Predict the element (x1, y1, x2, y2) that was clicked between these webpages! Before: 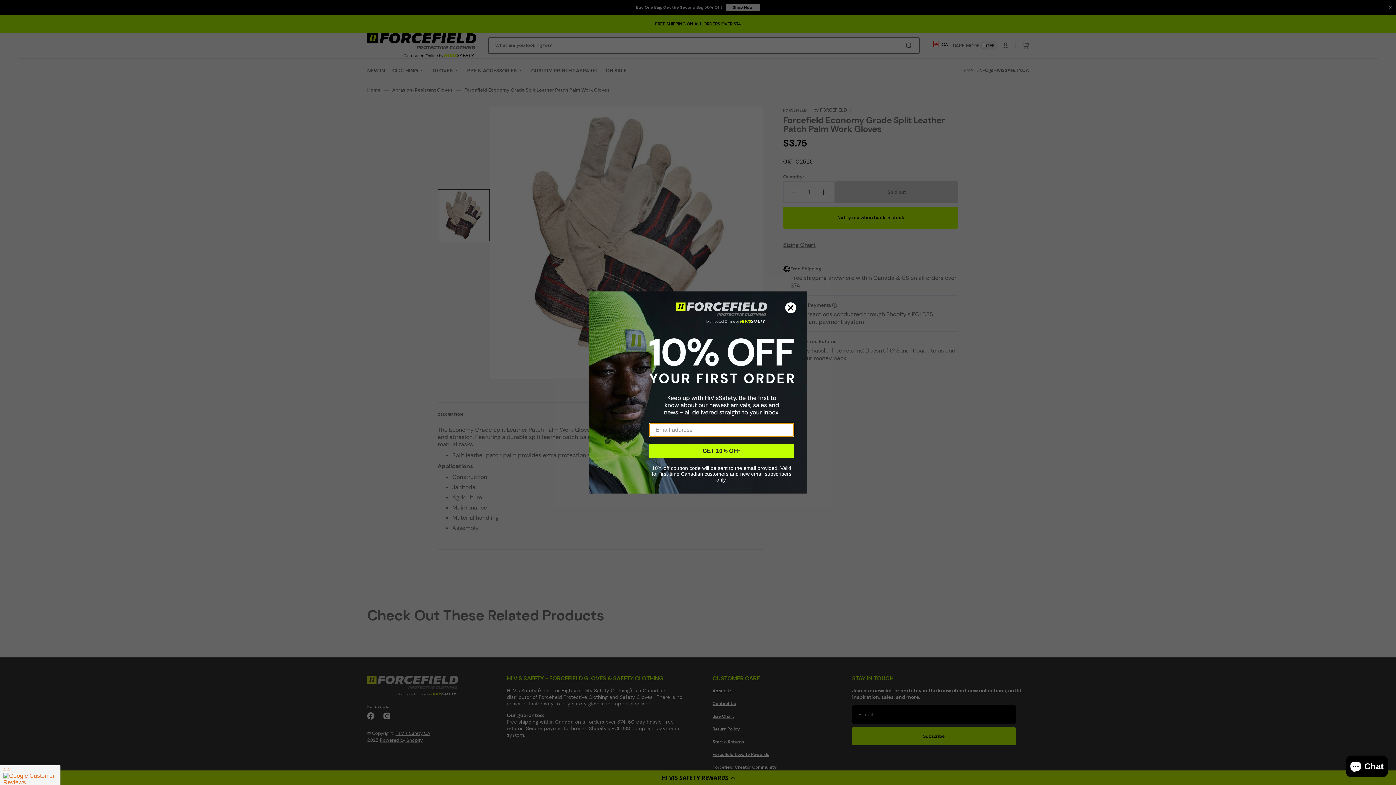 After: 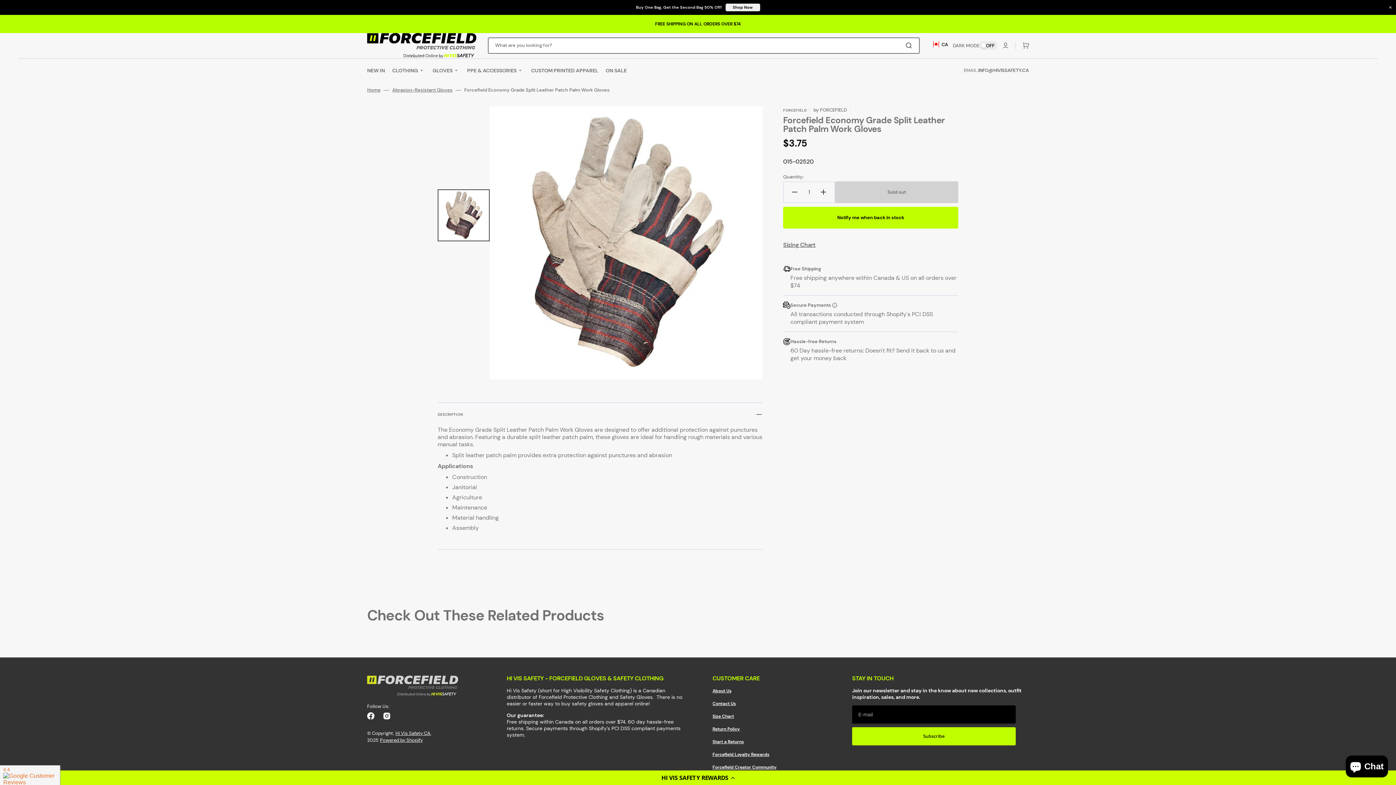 Action: bbox: (785, 302, 796, 313) label: Close dialog